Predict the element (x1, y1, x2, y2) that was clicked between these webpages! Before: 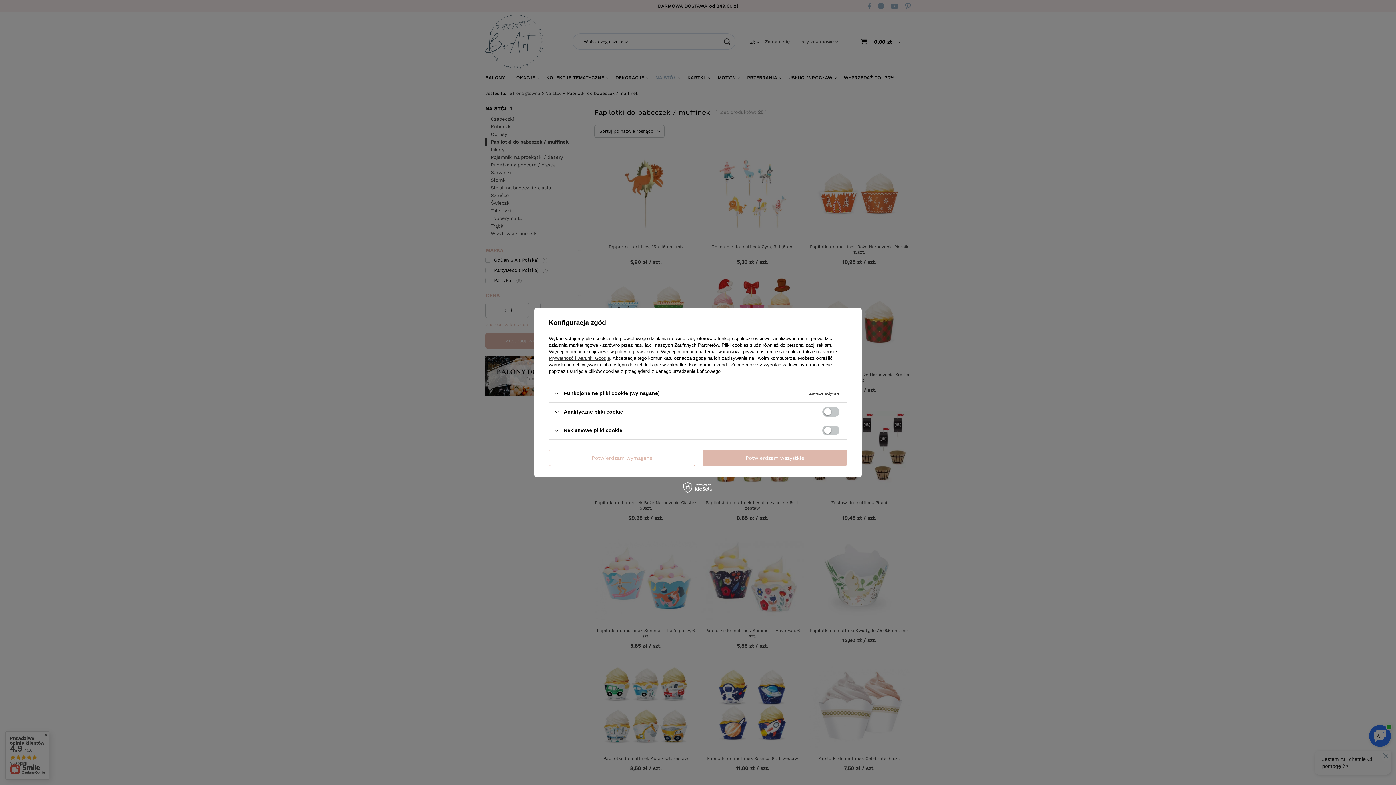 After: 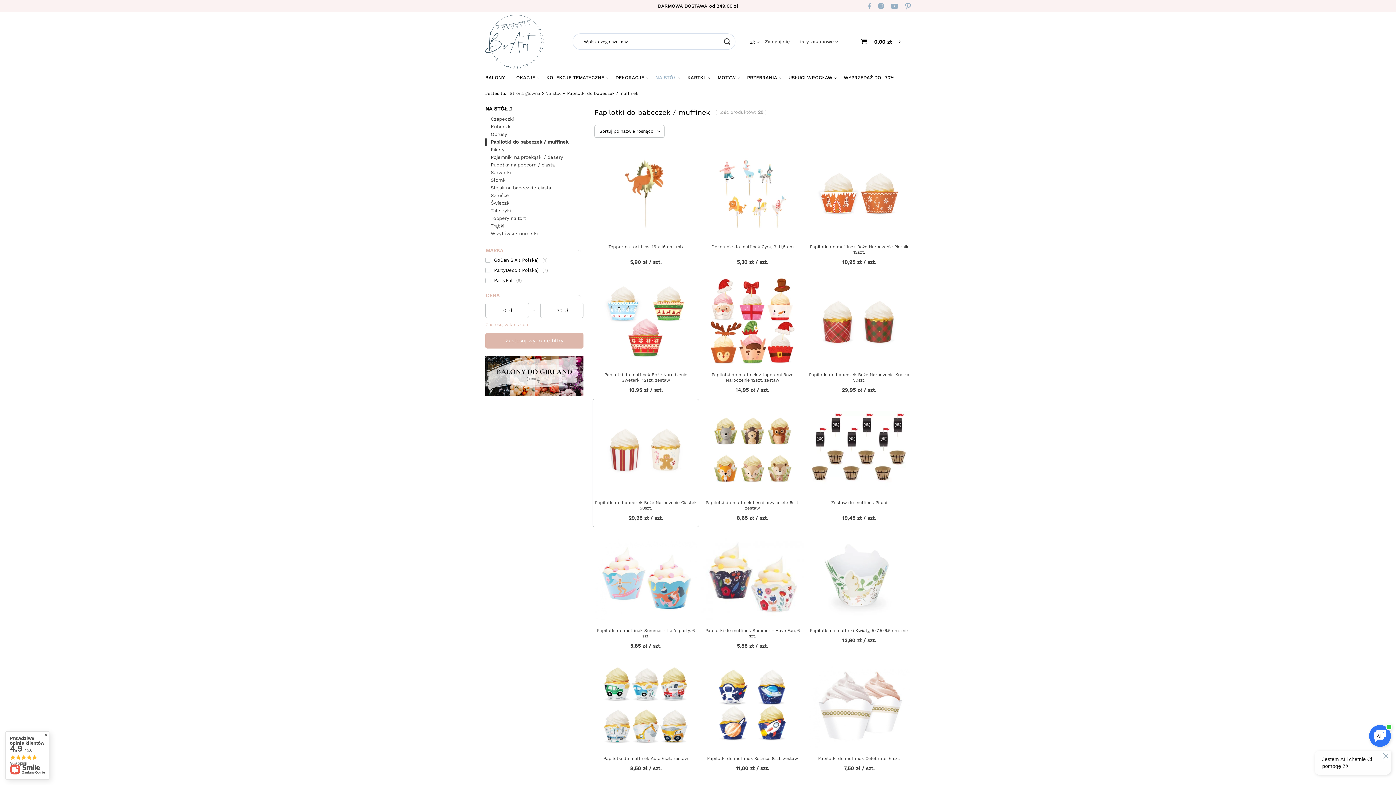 Action: label: Potwierdzam wymagane bbox: (549, 449, 695, 466)